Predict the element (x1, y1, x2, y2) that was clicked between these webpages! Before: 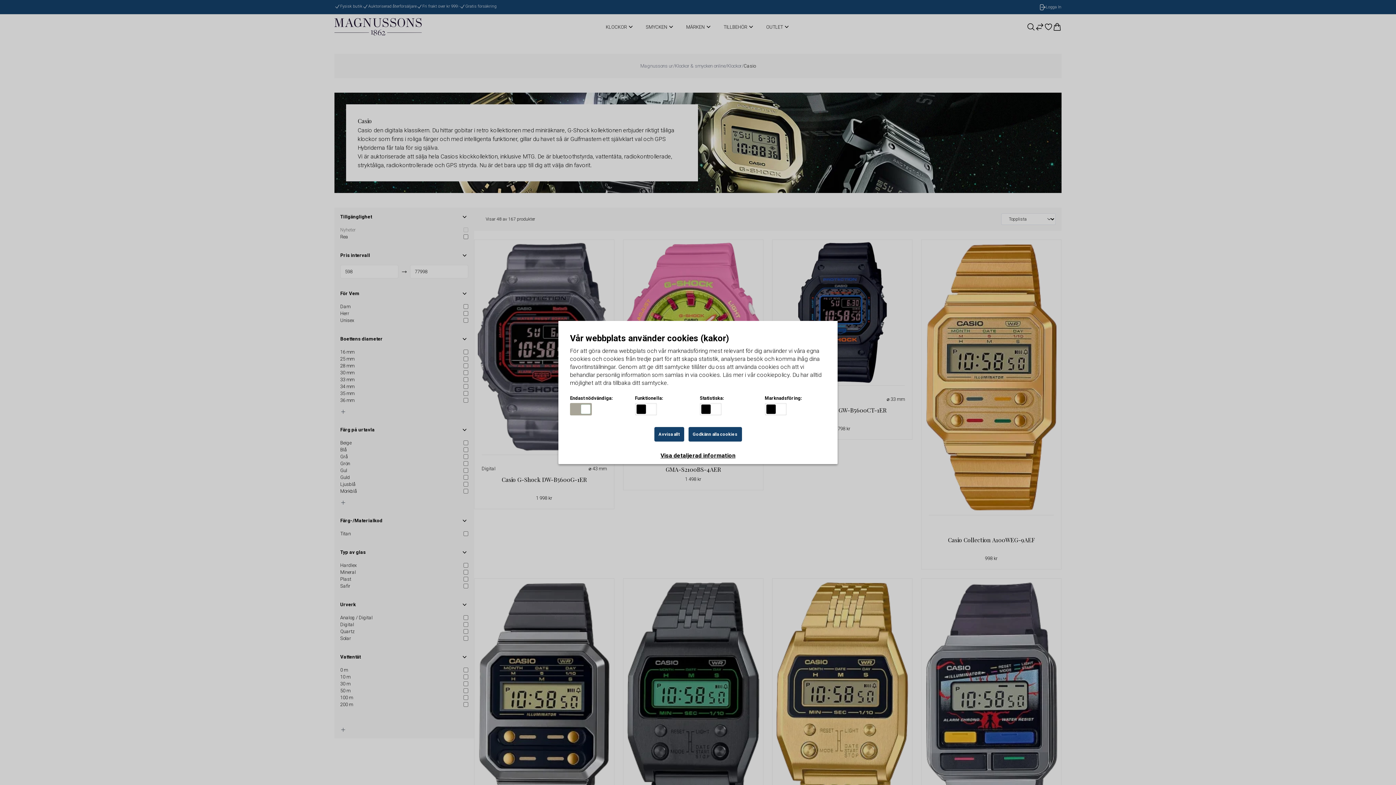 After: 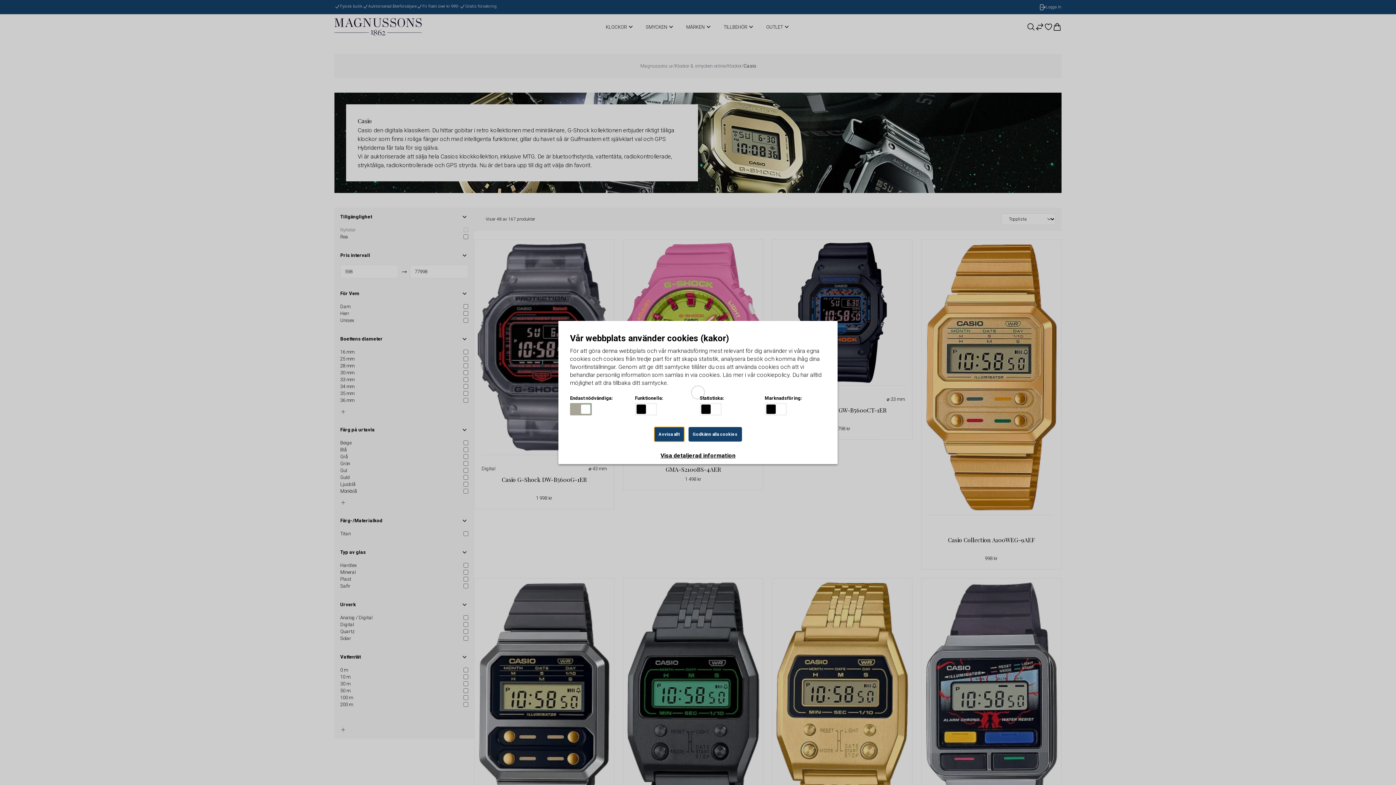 Action: bbox: (654, 427, 684, 441) label: Avvisa allt